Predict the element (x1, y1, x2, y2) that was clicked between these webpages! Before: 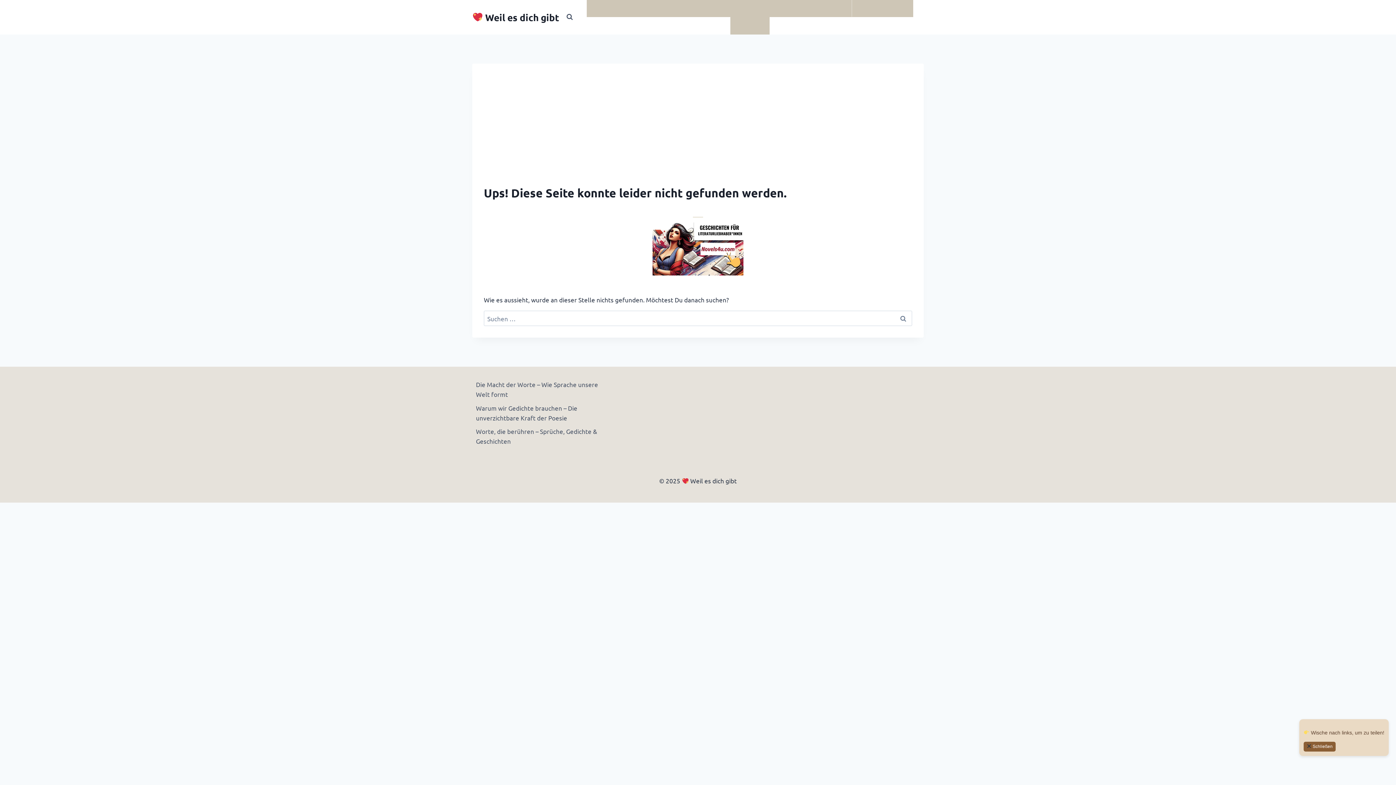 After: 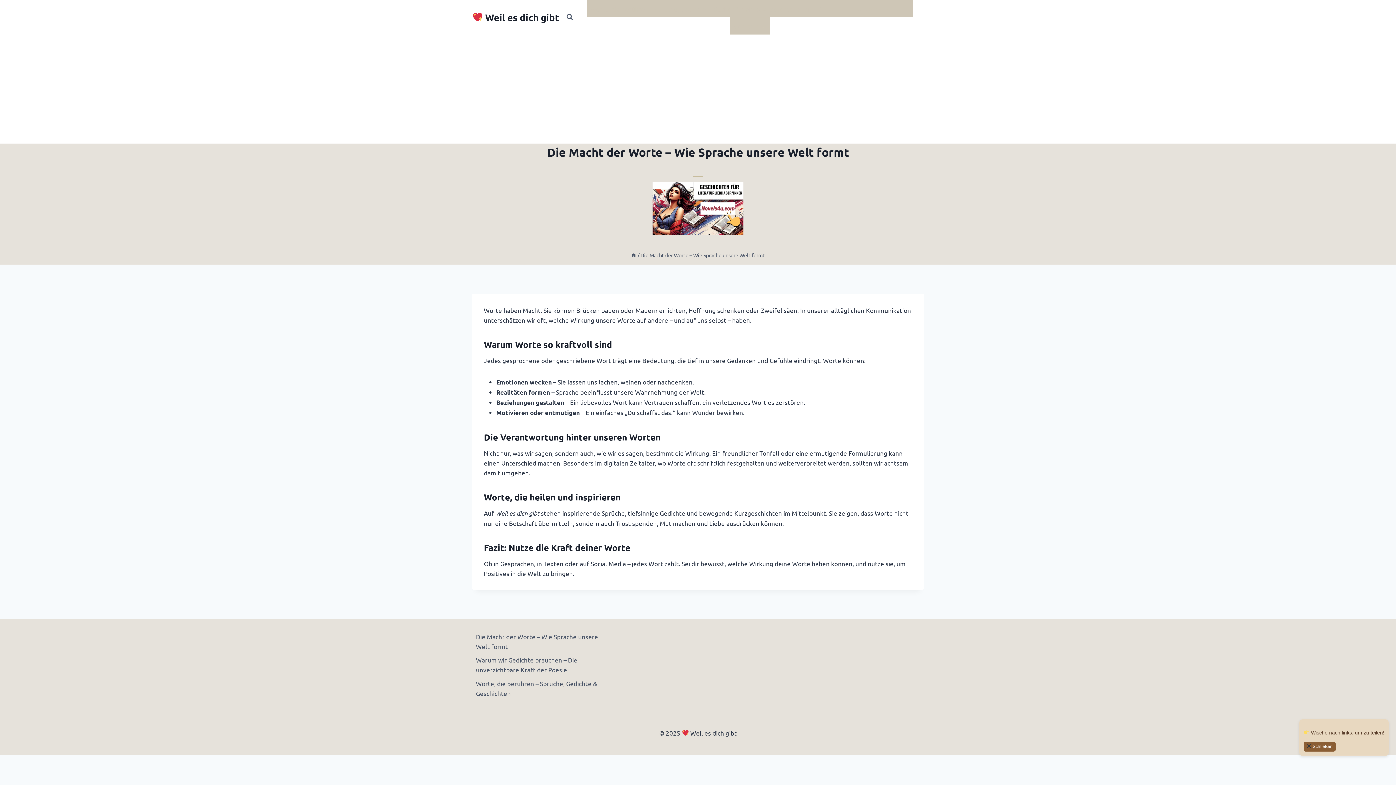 Action: bbox: (472, 377, 615, 401) label: Die Macht der Worte – Wie Sprache unsere Welt formt